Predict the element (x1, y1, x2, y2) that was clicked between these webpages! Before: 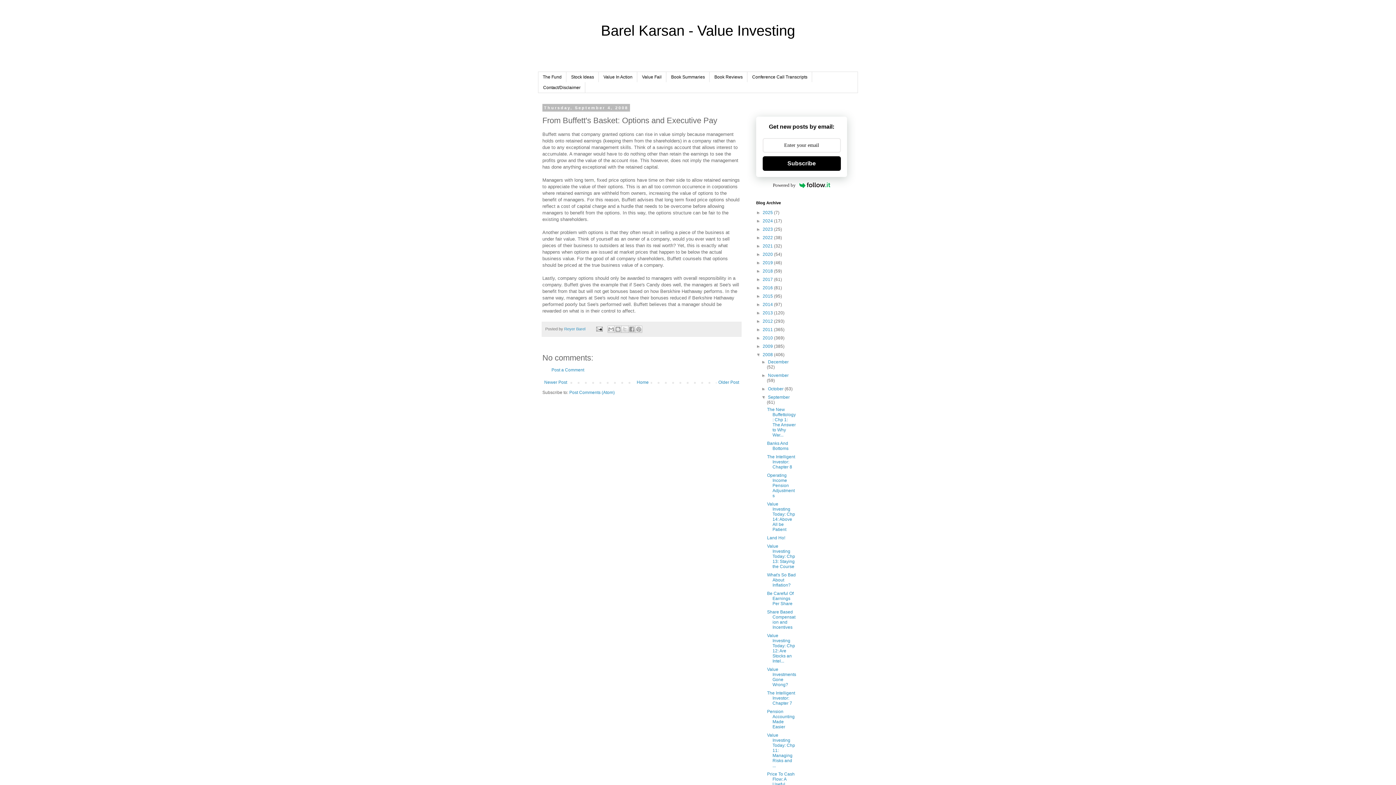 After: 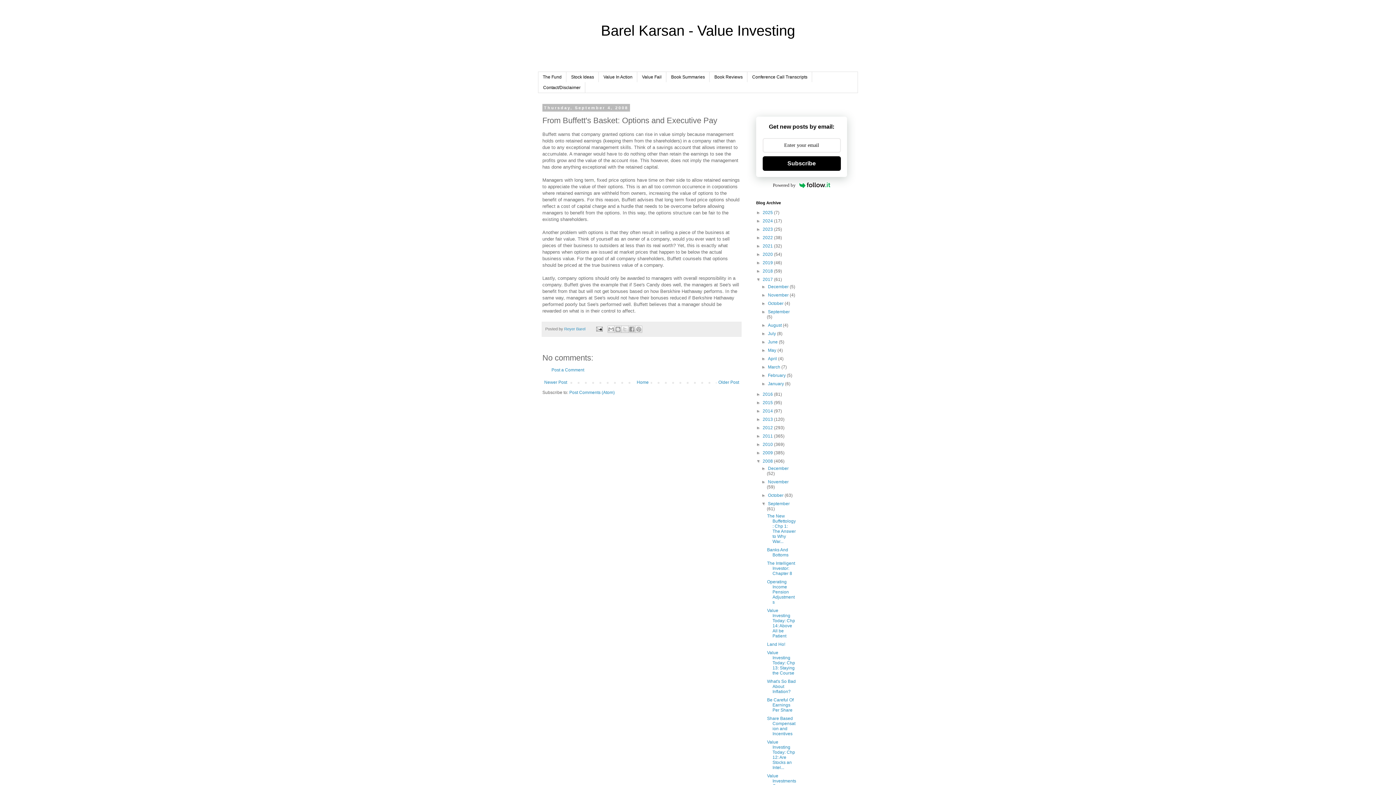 Action: label: ►   bbox: (756, 277, 762, 282)